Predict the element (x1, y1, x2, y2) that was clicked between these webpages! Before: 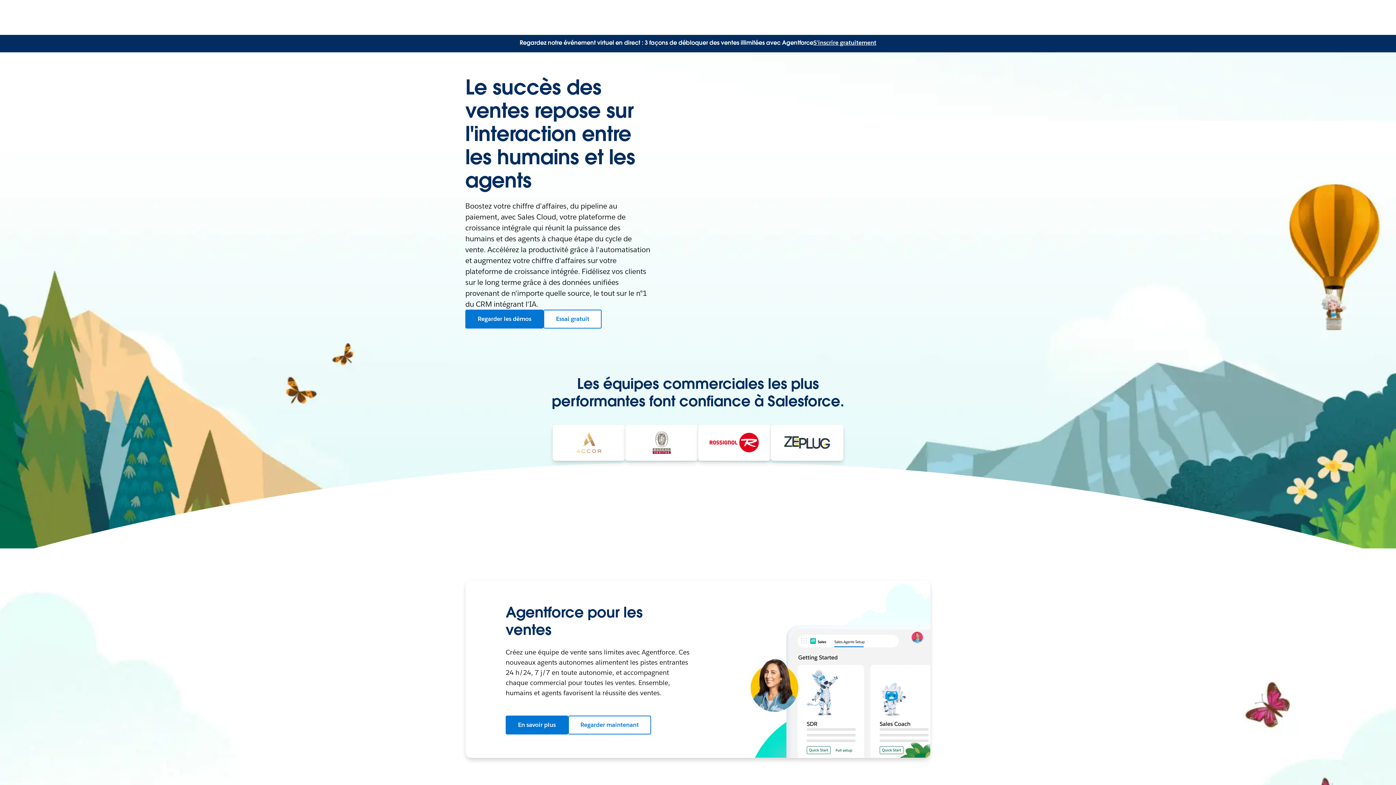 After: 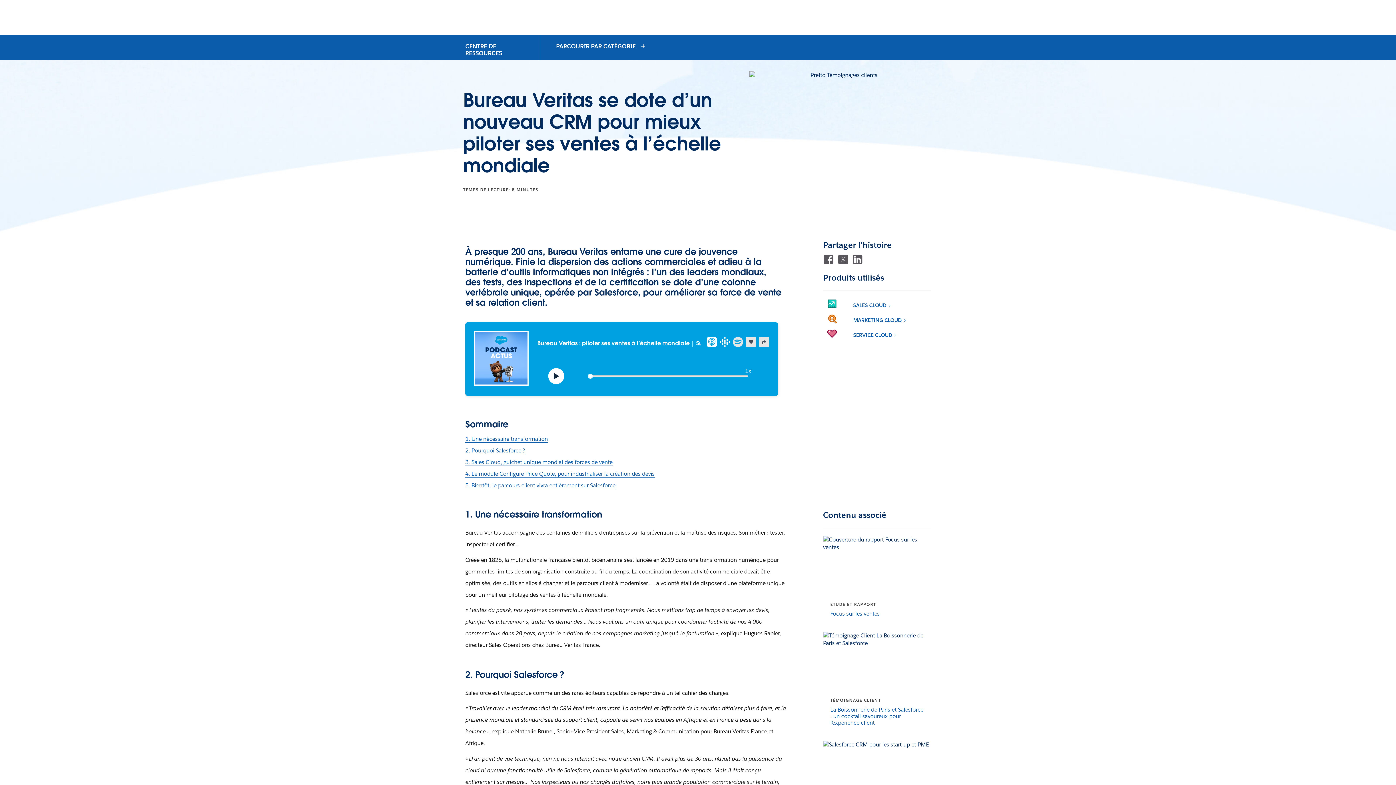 Action: bbox: (650, 429, 673, 456)